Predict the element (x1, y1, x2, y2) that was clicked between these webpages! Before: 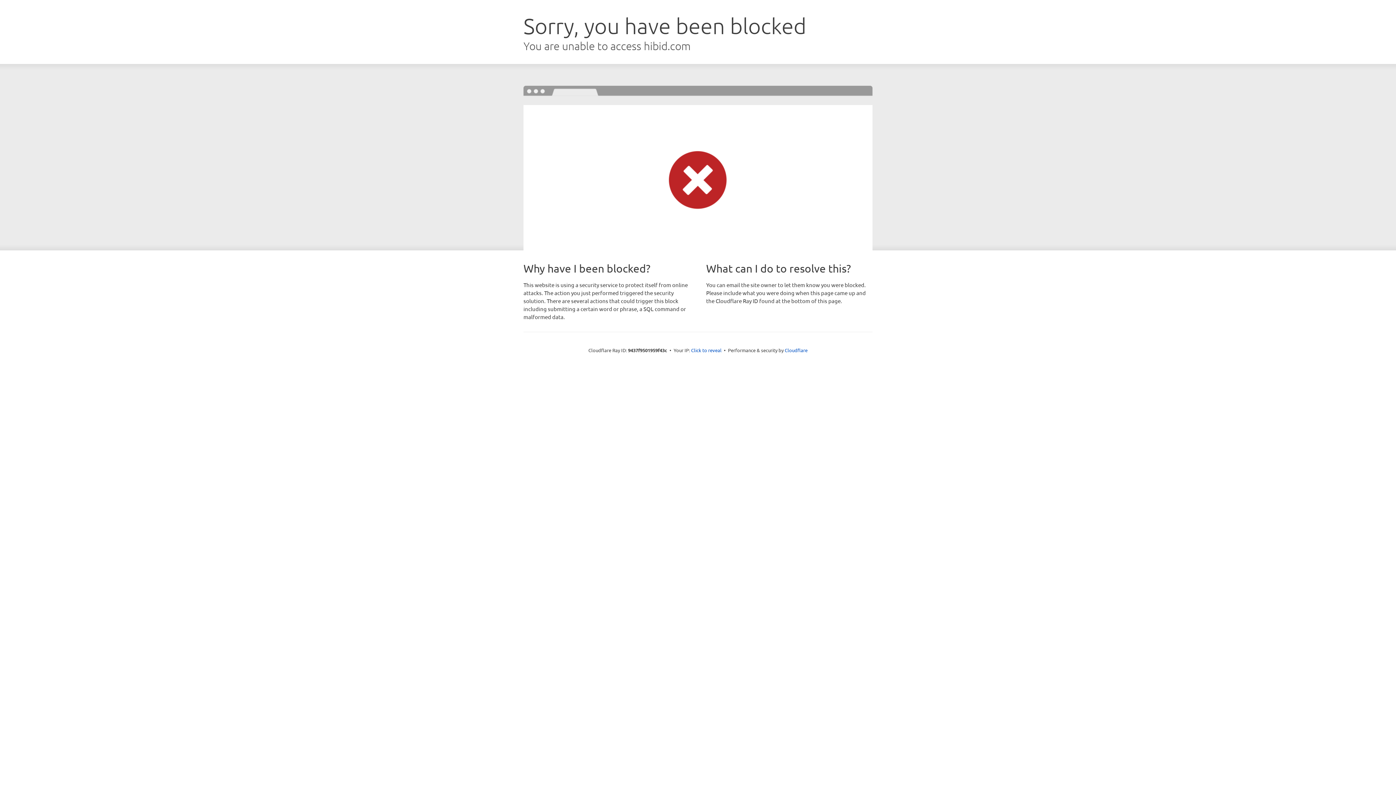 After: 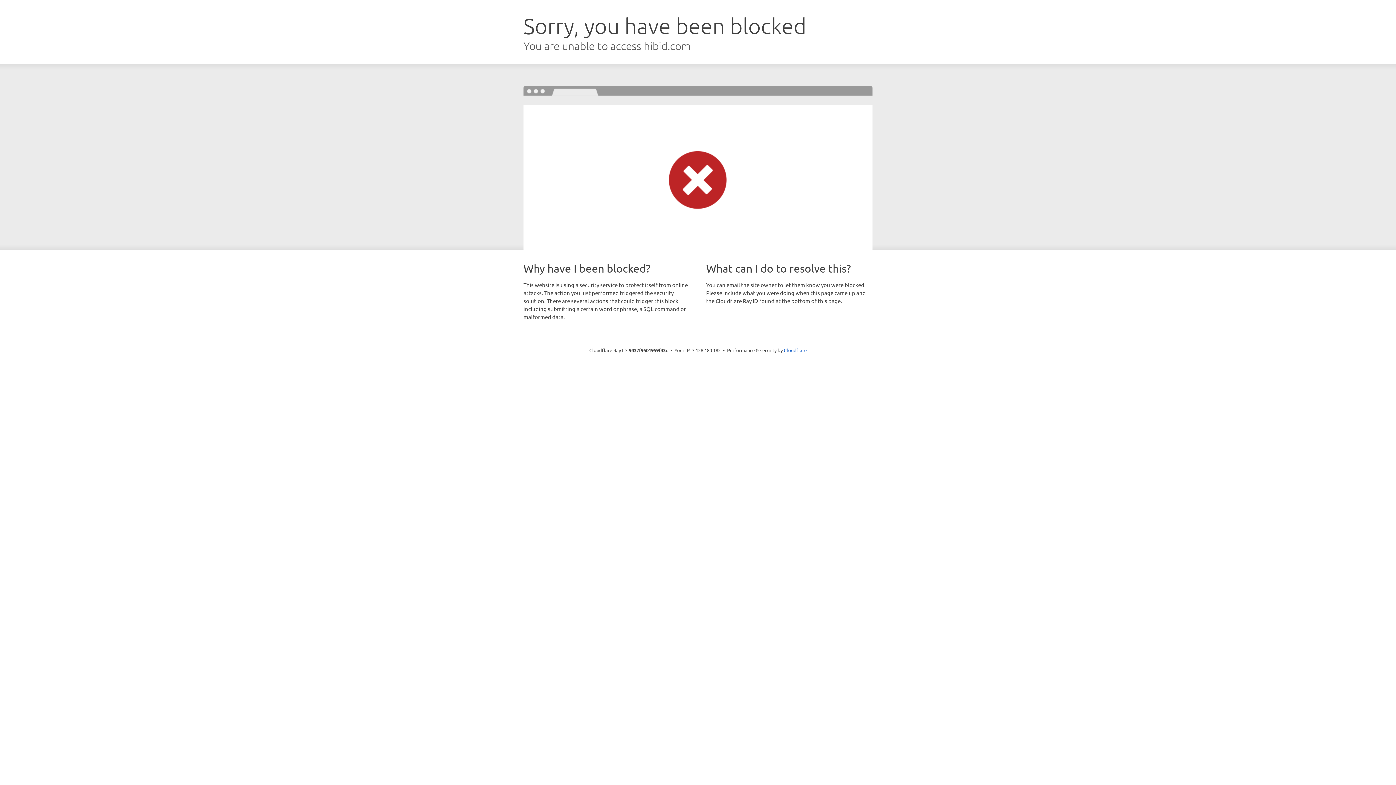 Action: label: Click to reveal bbox: (691, 346, 721, 353)